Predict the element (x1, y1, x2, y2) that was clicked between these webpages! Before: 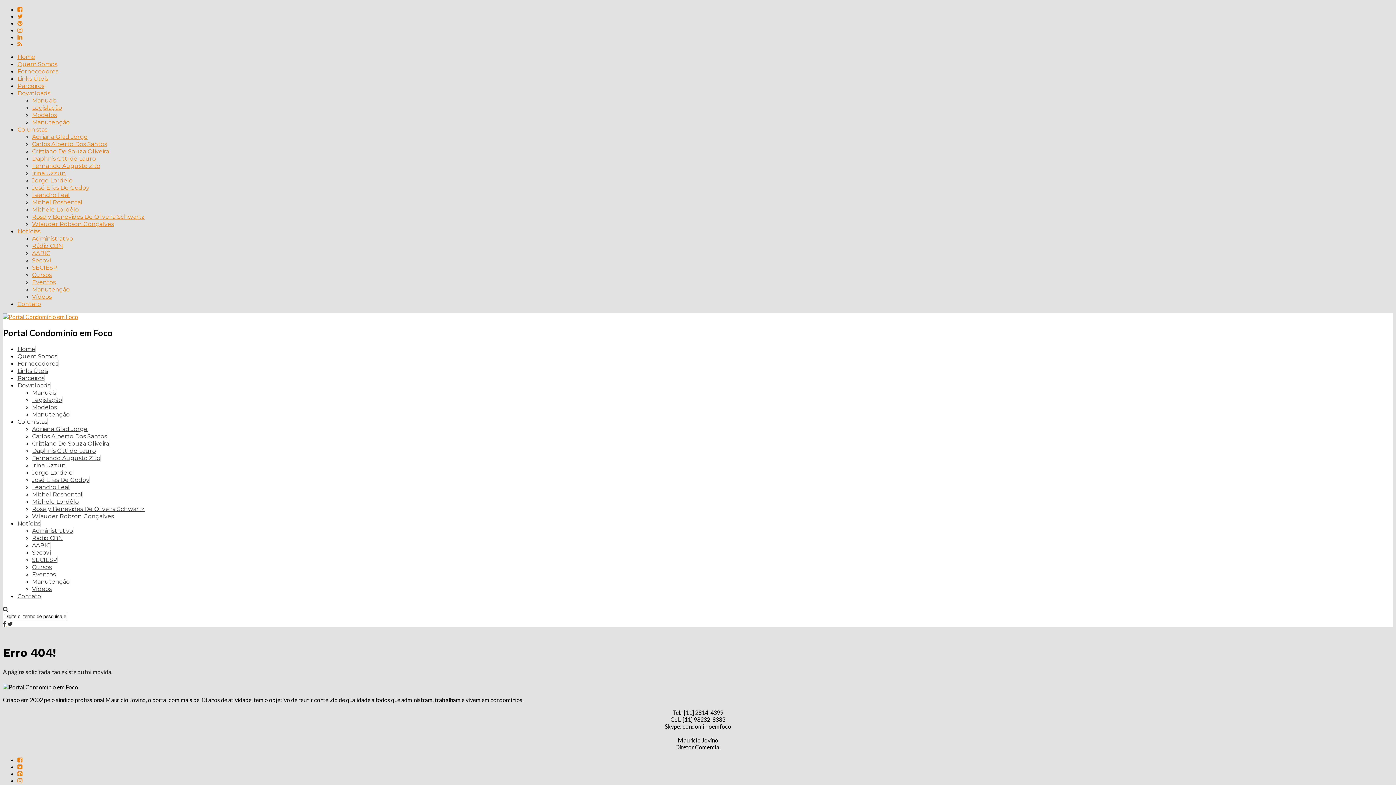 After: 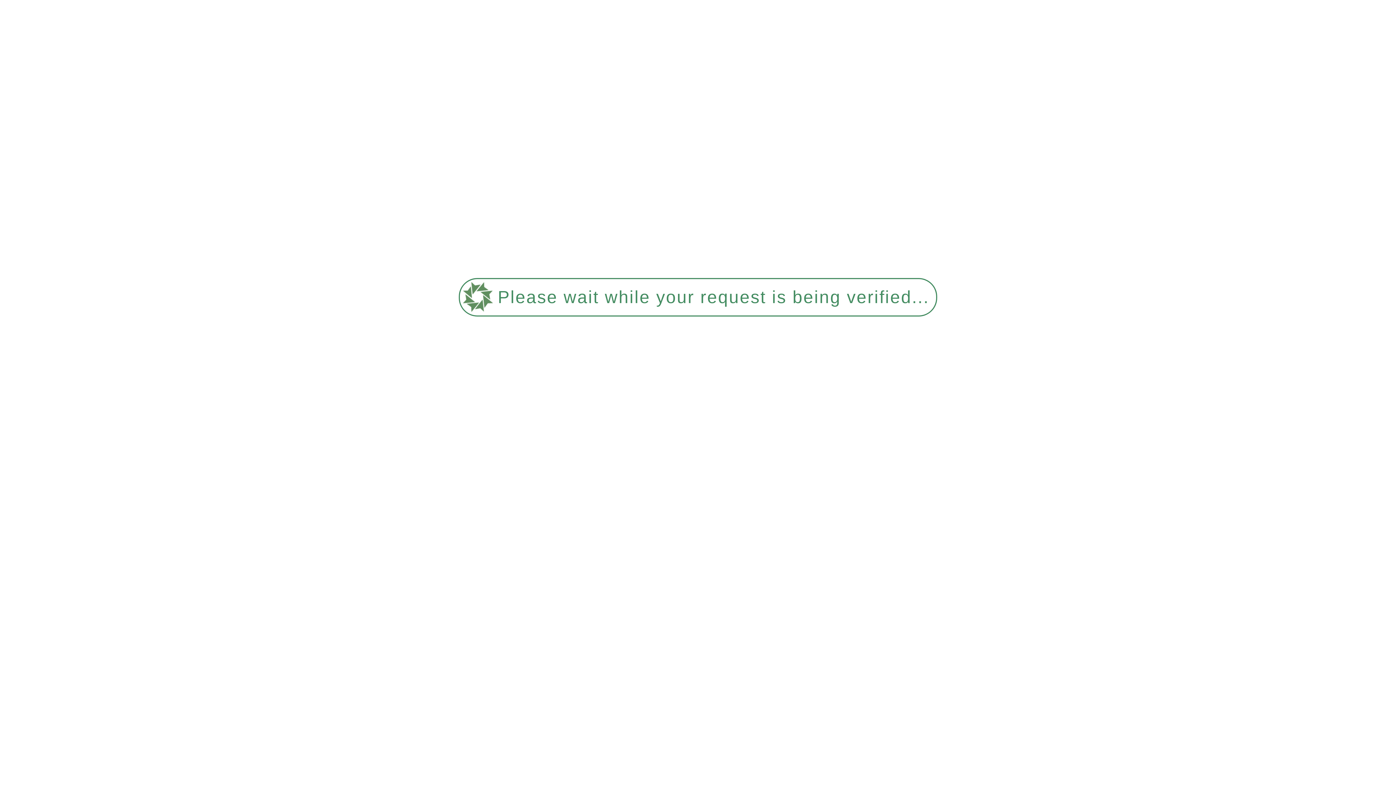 Action: bbox: (32, 491, 82, 498) label: Michel Roshental